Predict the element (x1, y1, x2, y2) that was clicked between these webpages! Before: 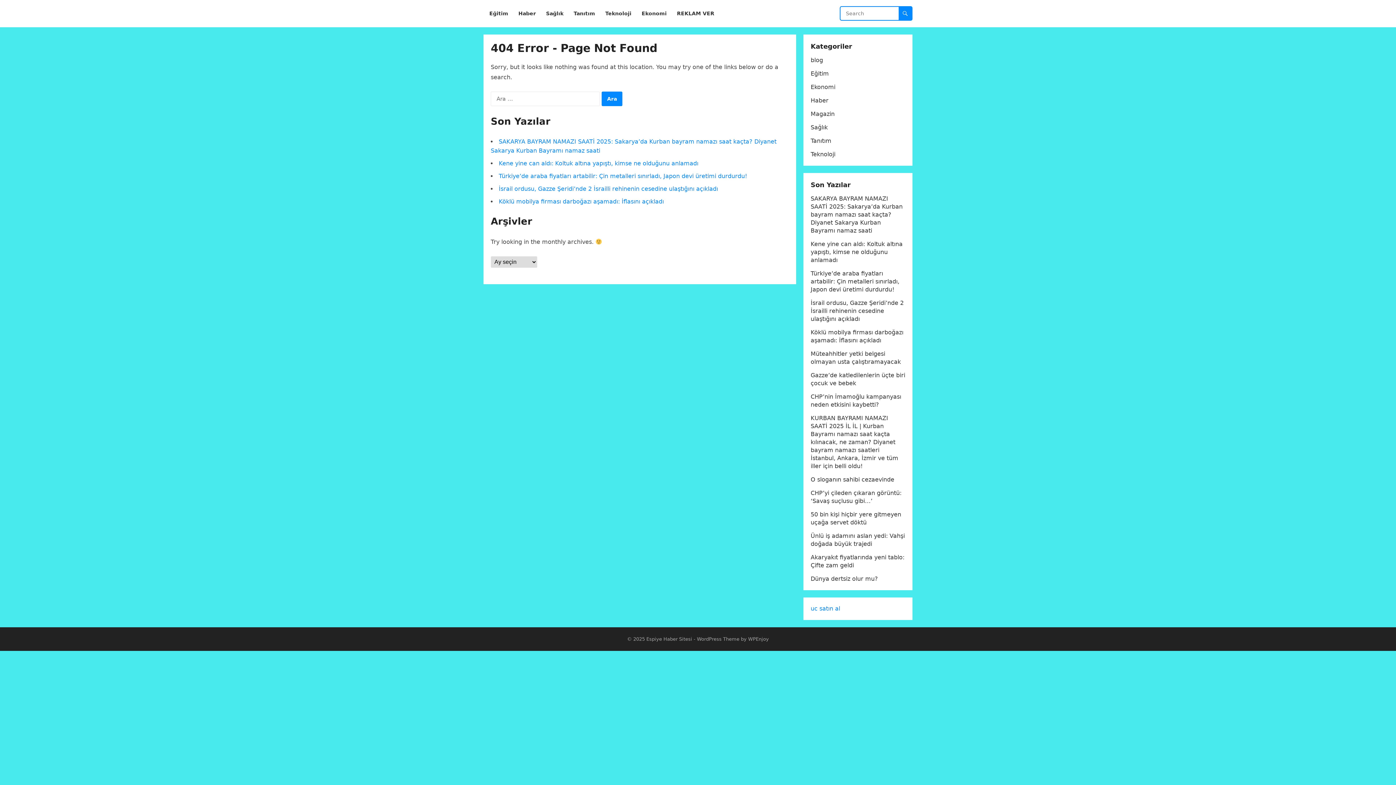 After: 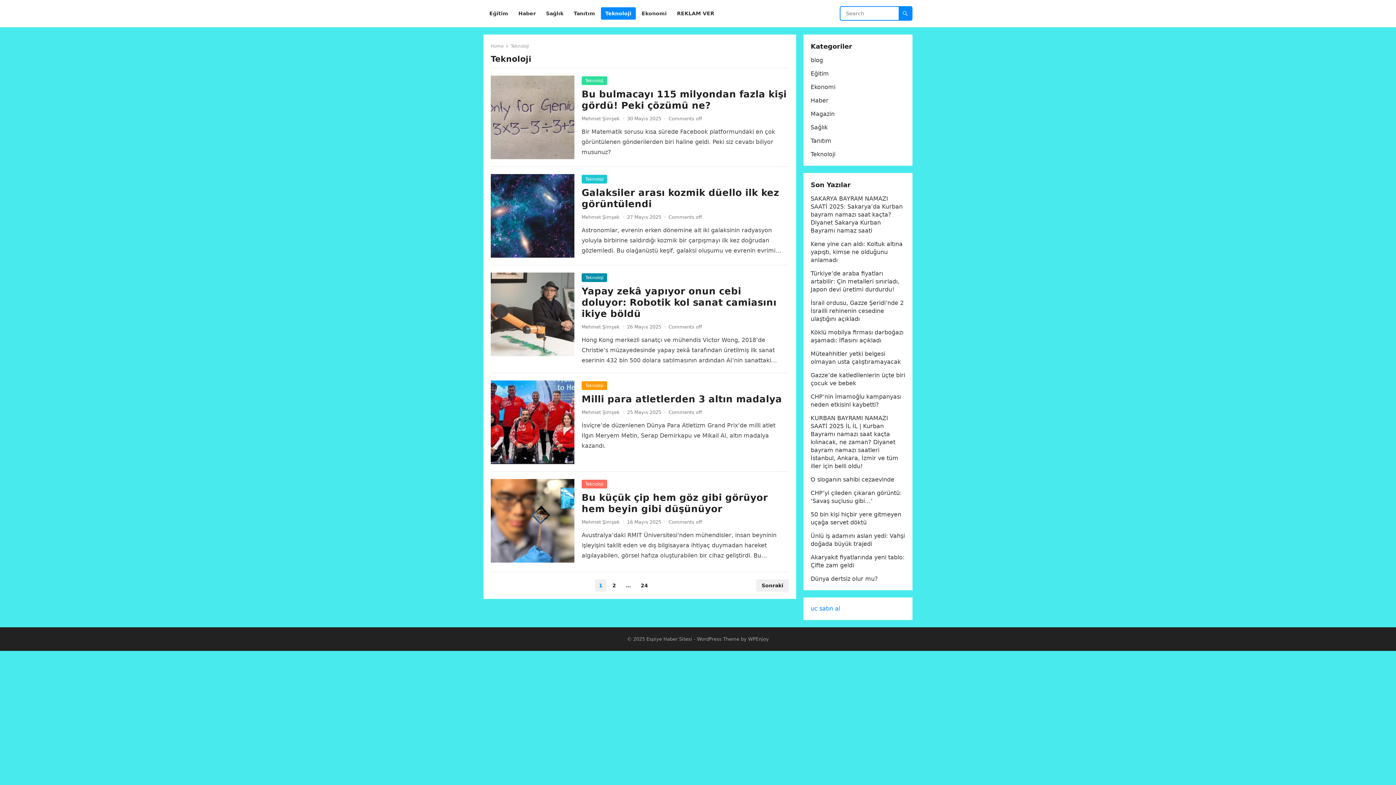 Action: label: Teknoloji bbox: (810, 150, 835, 157)